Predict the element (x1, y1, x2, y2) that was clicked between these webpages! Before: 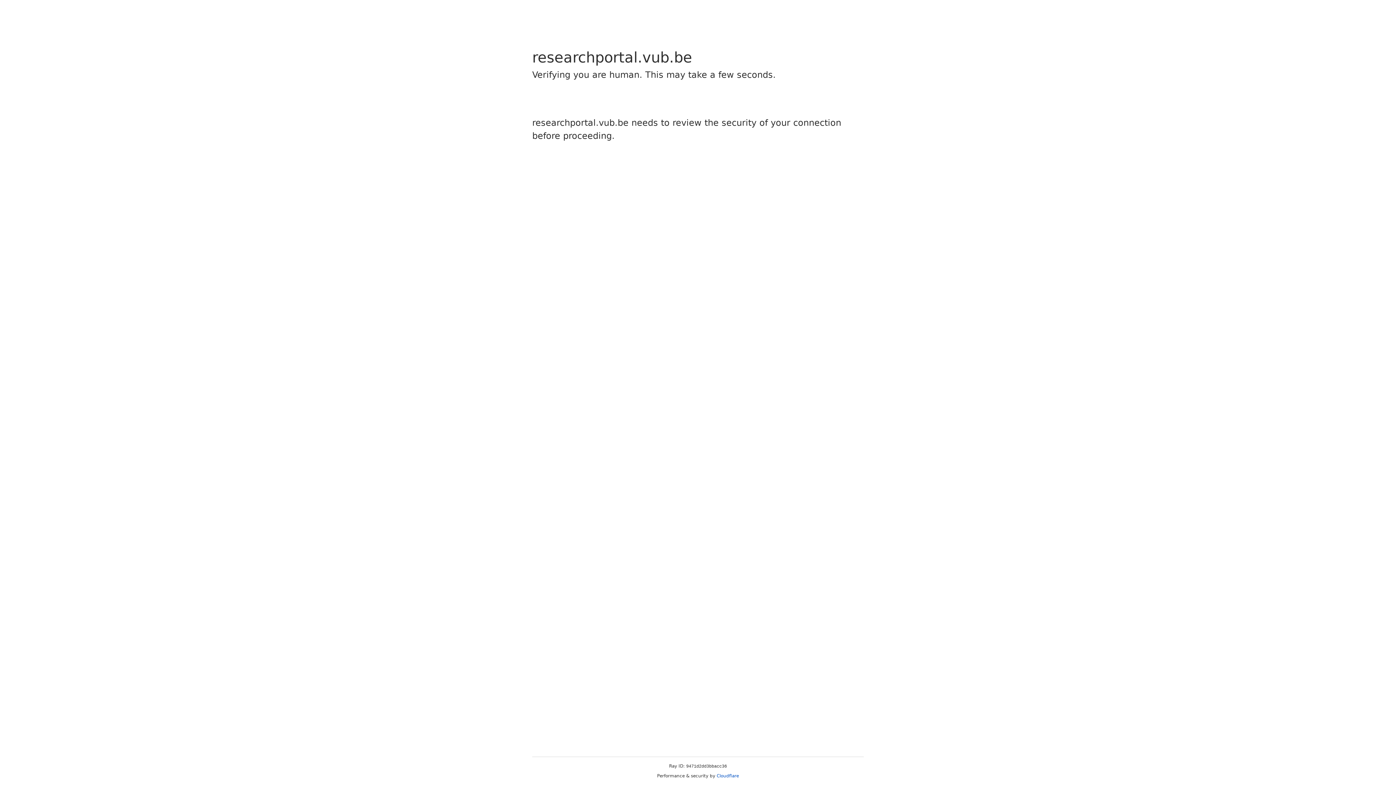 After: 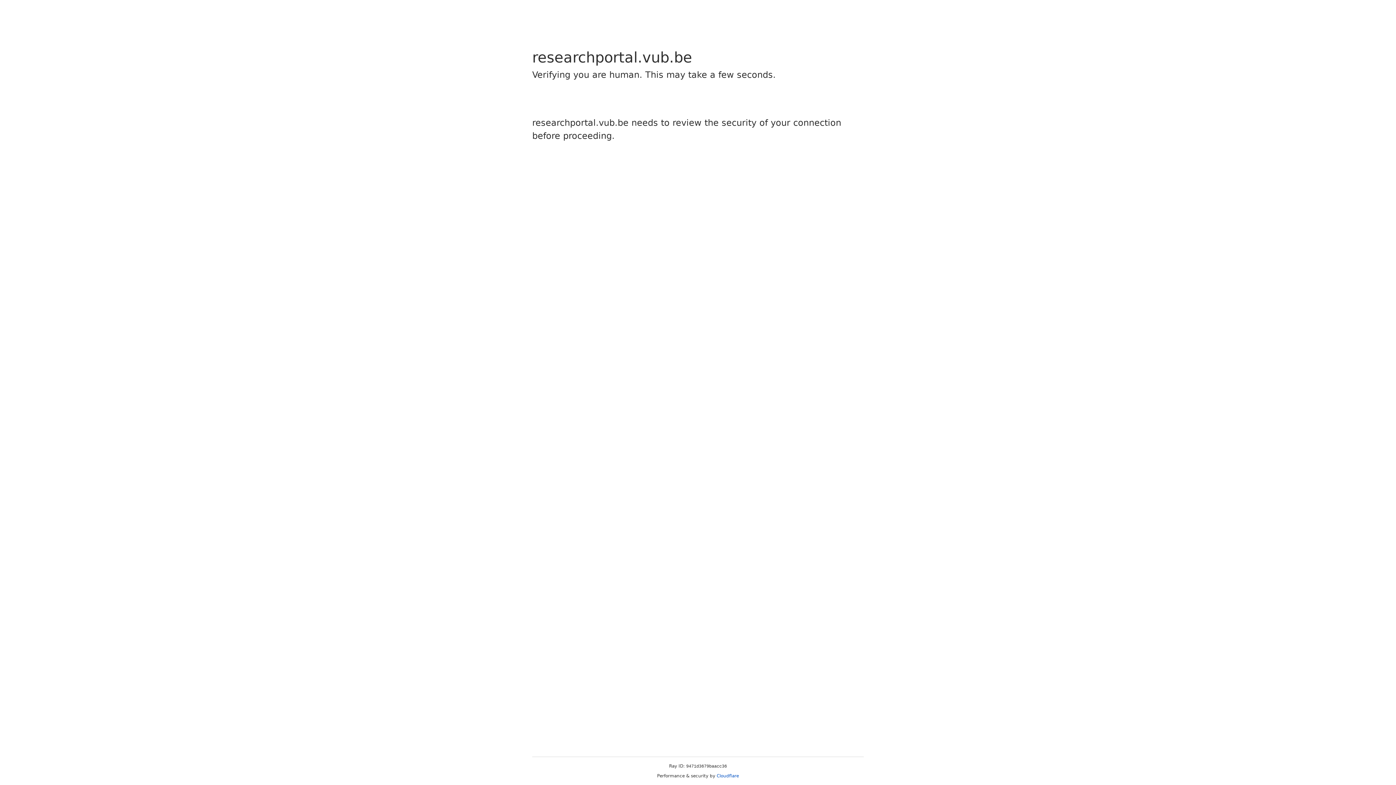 Action: bbox: (716, 773, 739, 778) label: Cloudflare